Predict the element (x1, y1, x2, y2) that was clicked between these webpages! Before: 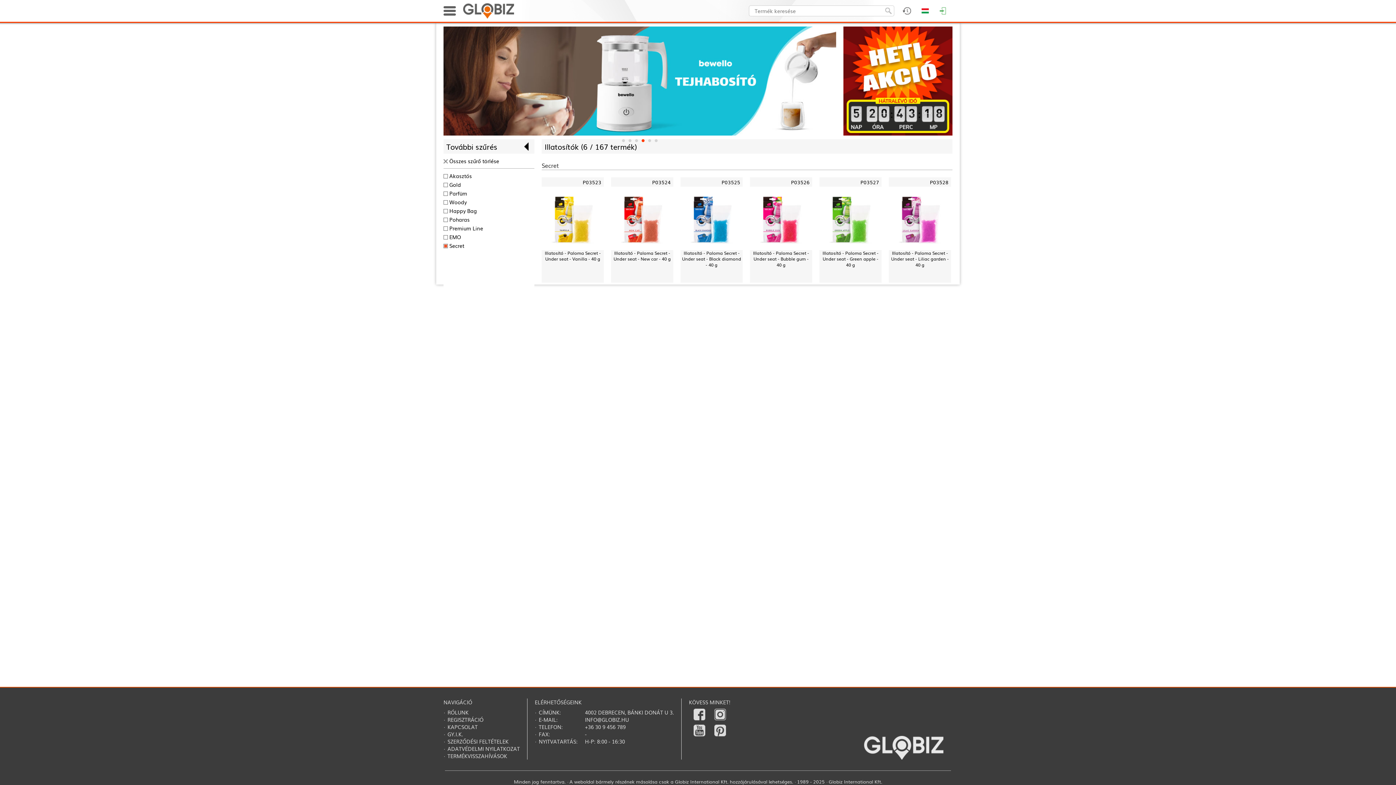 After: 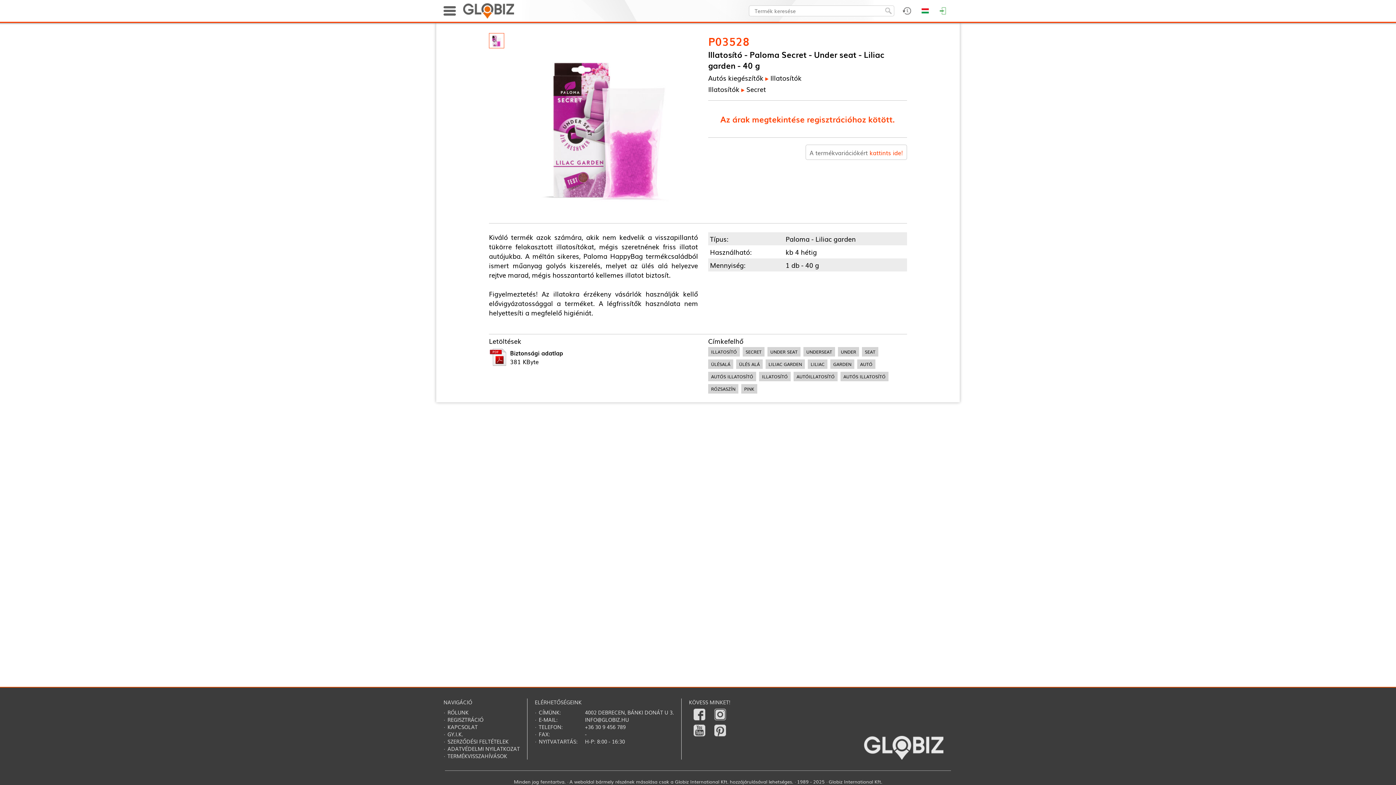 Action: bbox: (930, 178, 948, 185) label: P03528